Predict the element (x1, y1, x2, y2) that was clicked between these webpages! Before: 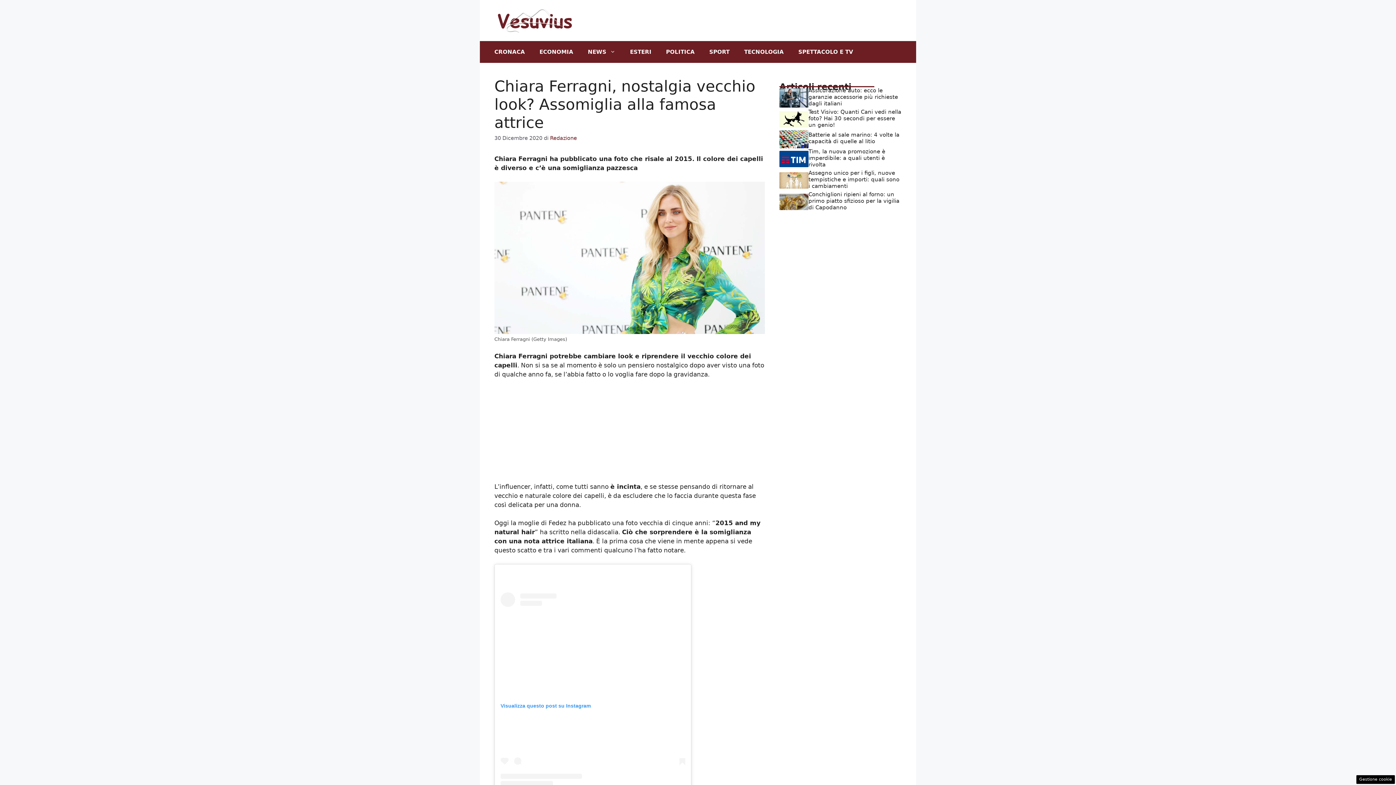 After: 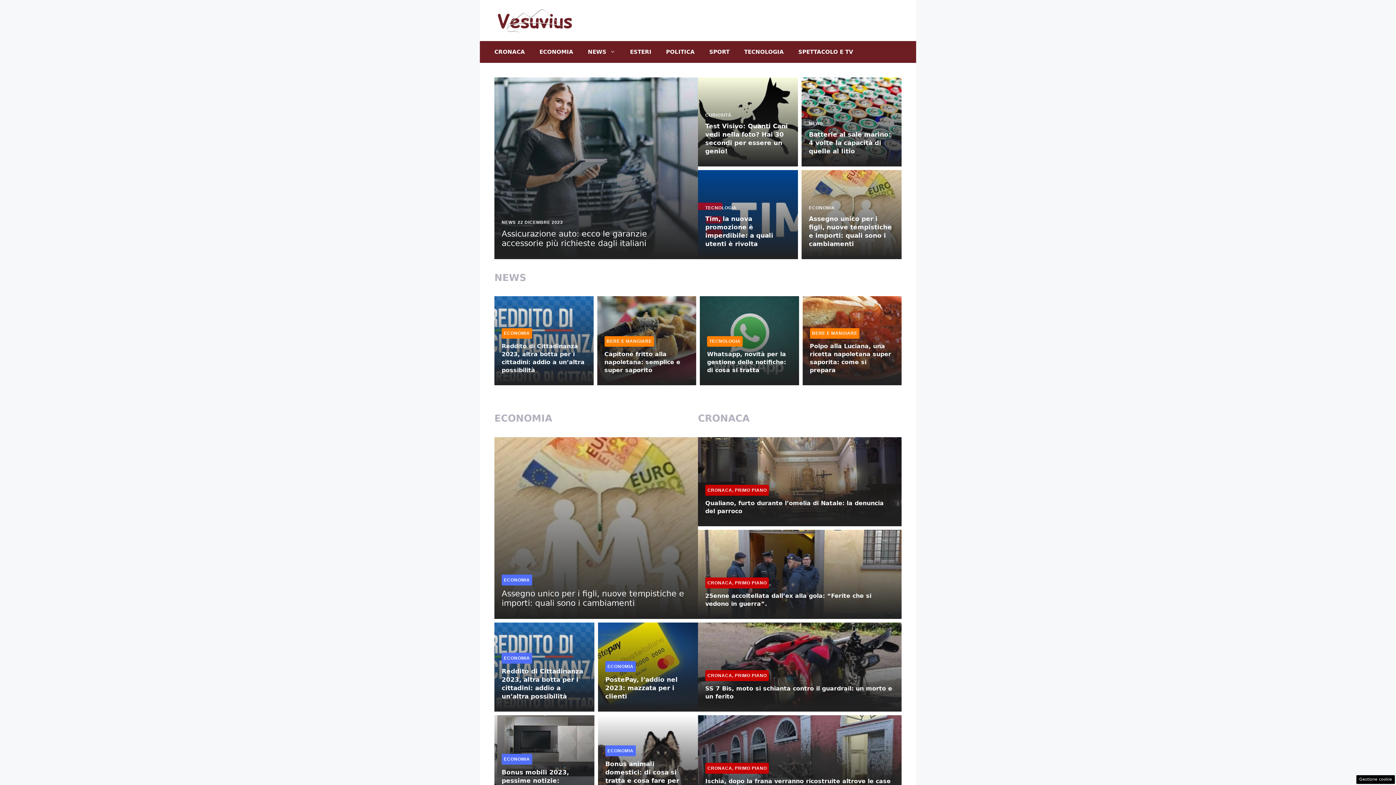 Action: bbox: (494, 16, 574, 23)